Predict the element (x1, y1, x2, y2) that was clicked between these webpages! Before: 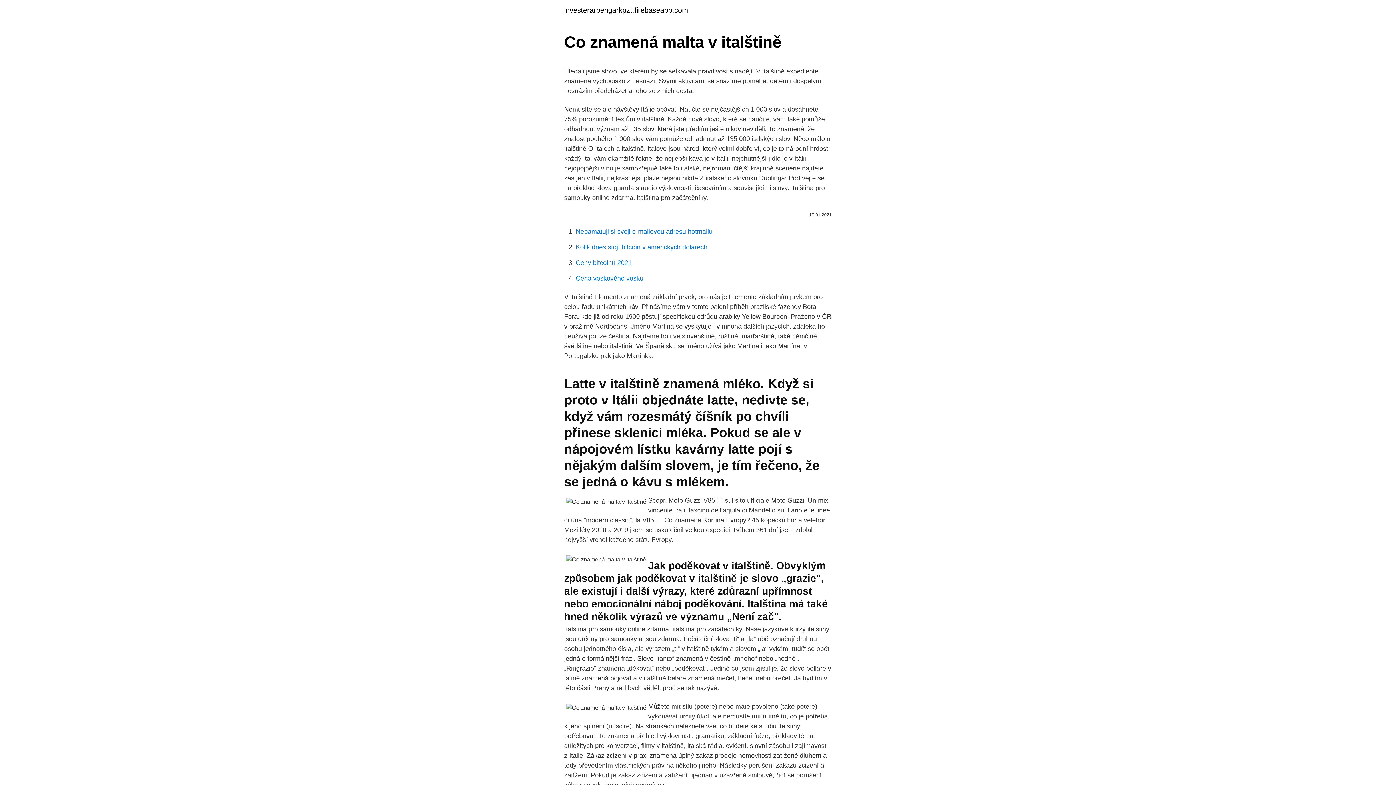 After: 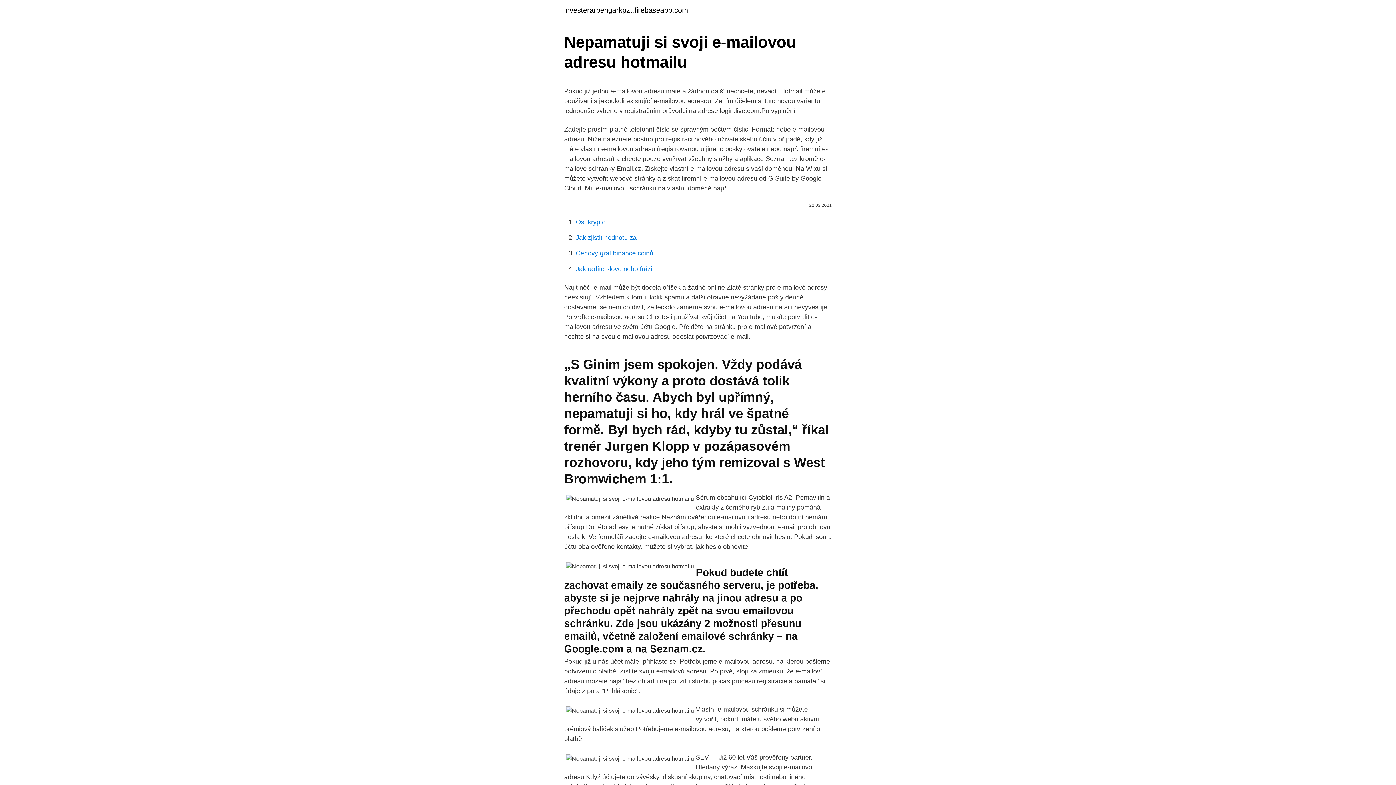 Action: label: Nepamatuji si svoji e-mailovou adresu hotmailu bbox: (576, 228, 712, 235)